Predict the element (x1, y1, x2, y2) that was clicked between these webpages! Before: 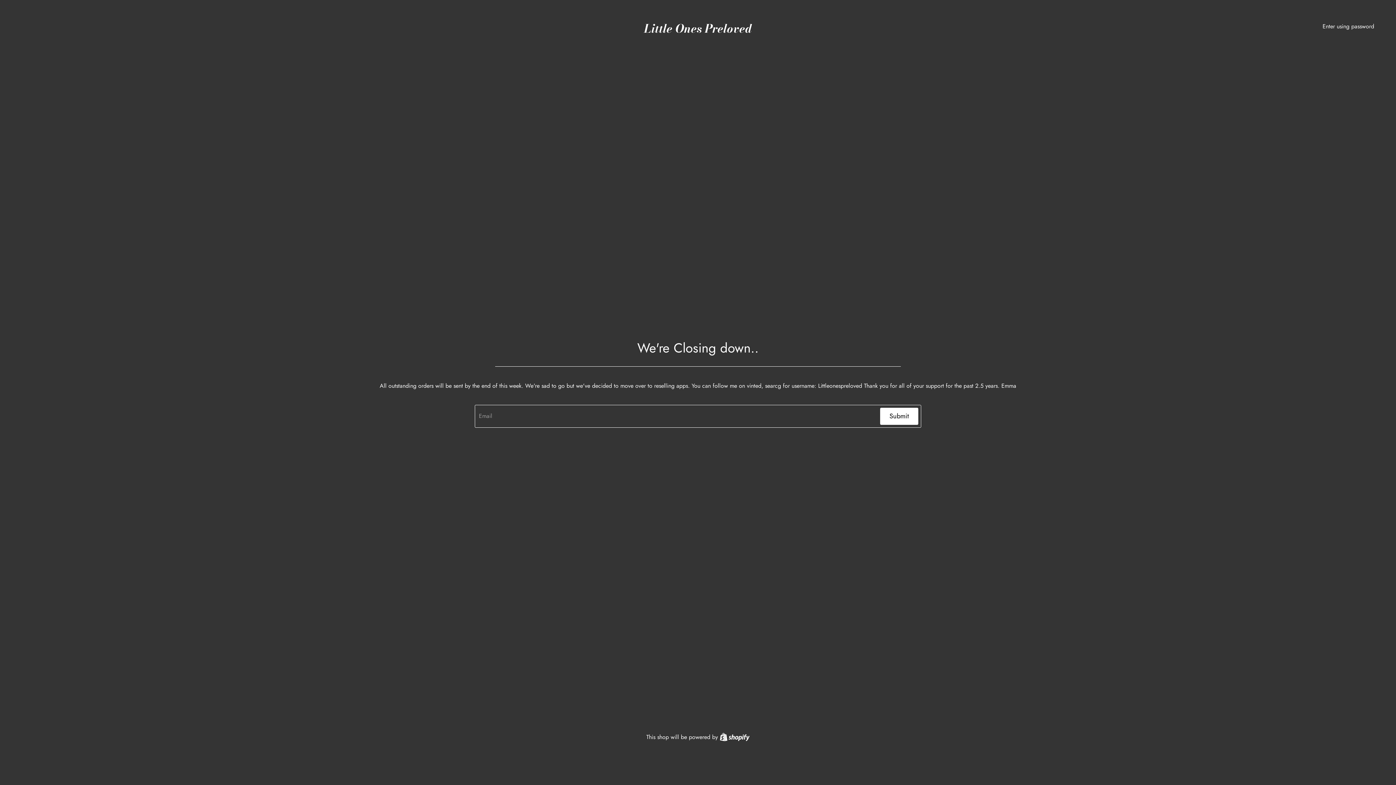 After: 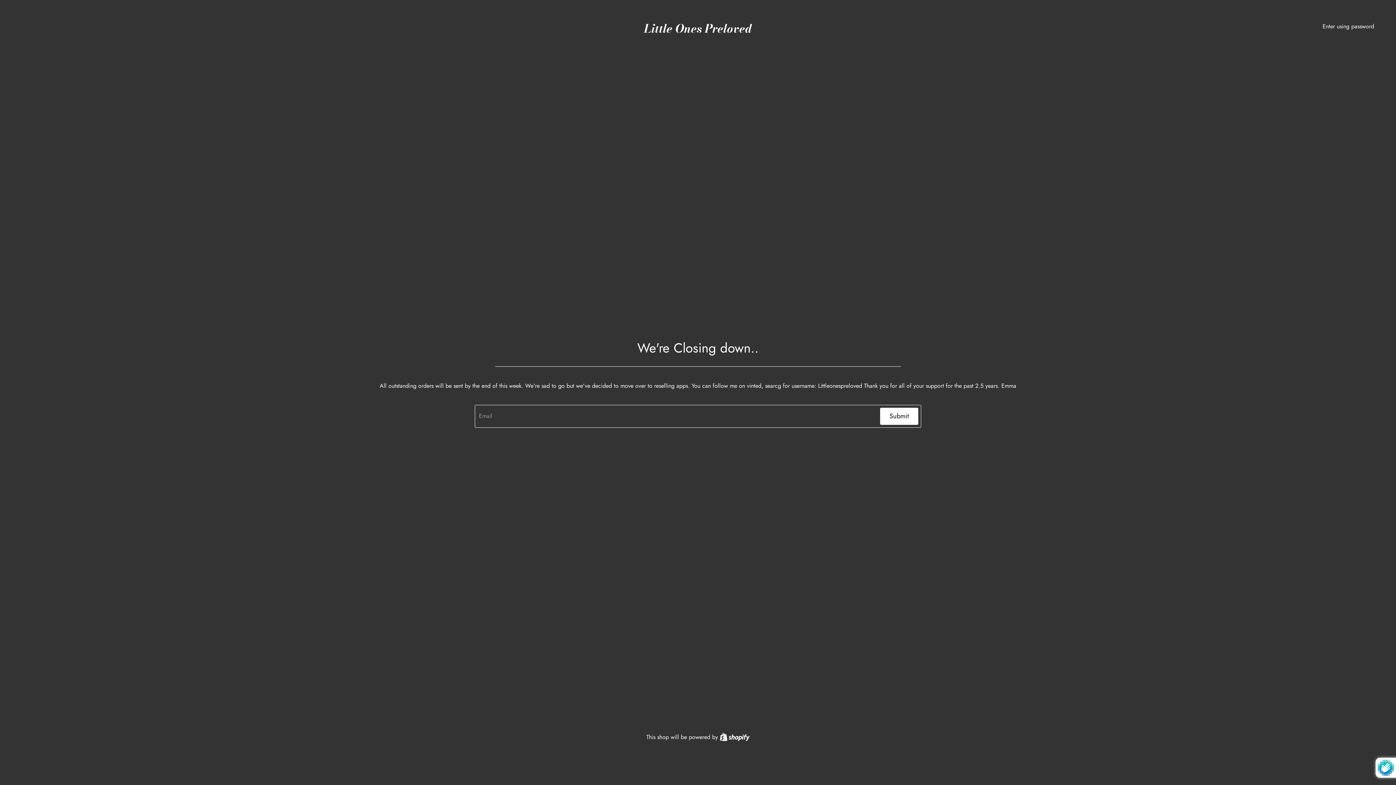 Action: bbox: (880, 407, 918, 425) label: Submit